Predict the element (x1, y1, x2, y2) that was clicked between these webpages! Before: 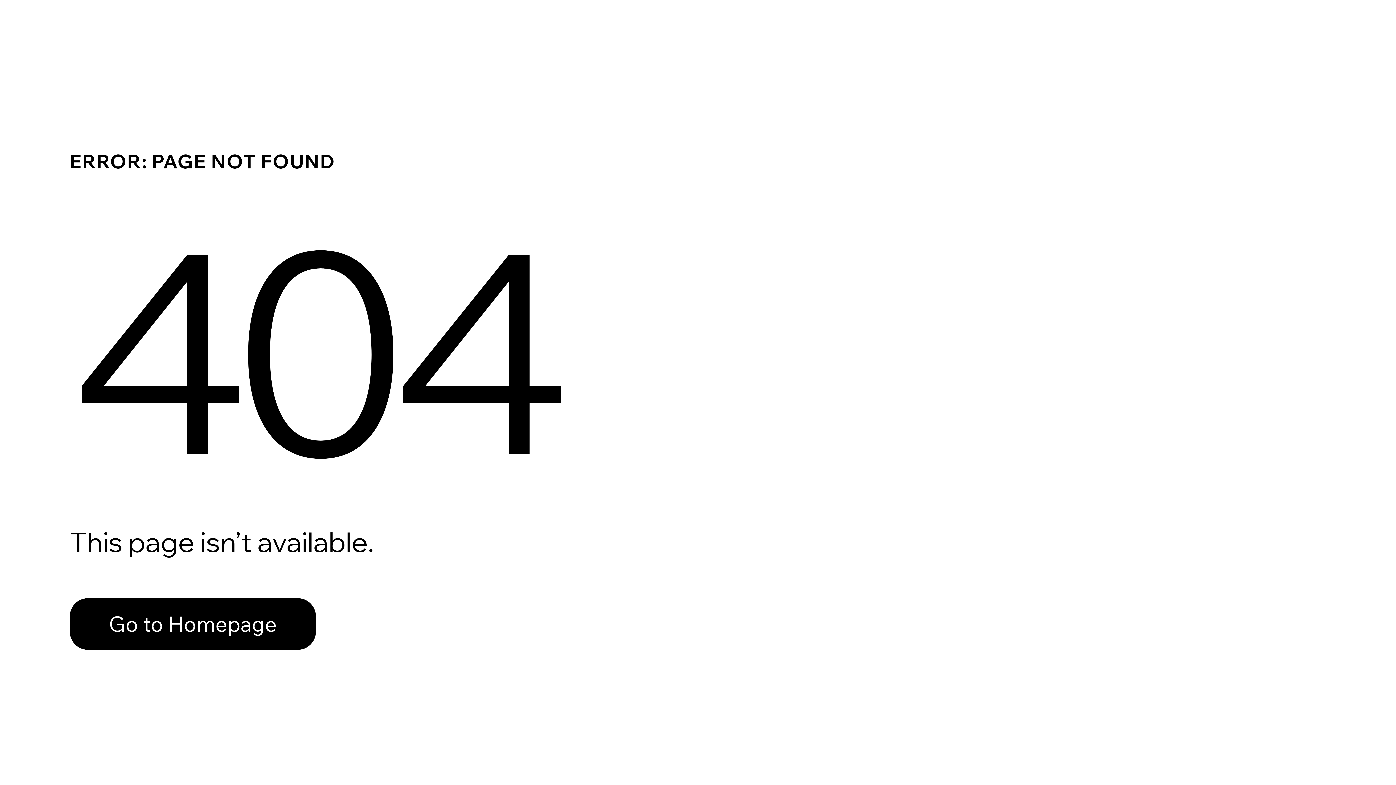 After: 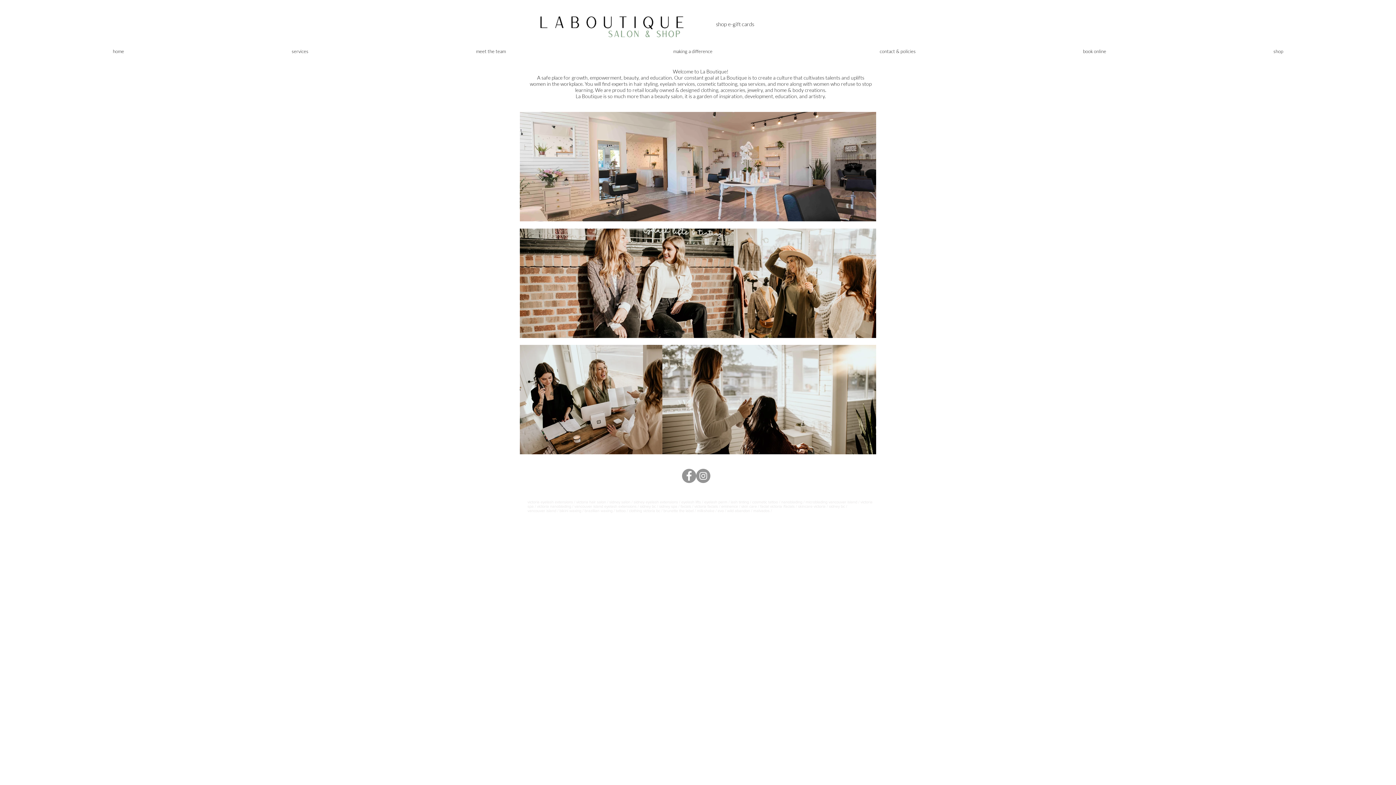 Action: label: Go to Homepage bbox: (69, 598, 316, 650)